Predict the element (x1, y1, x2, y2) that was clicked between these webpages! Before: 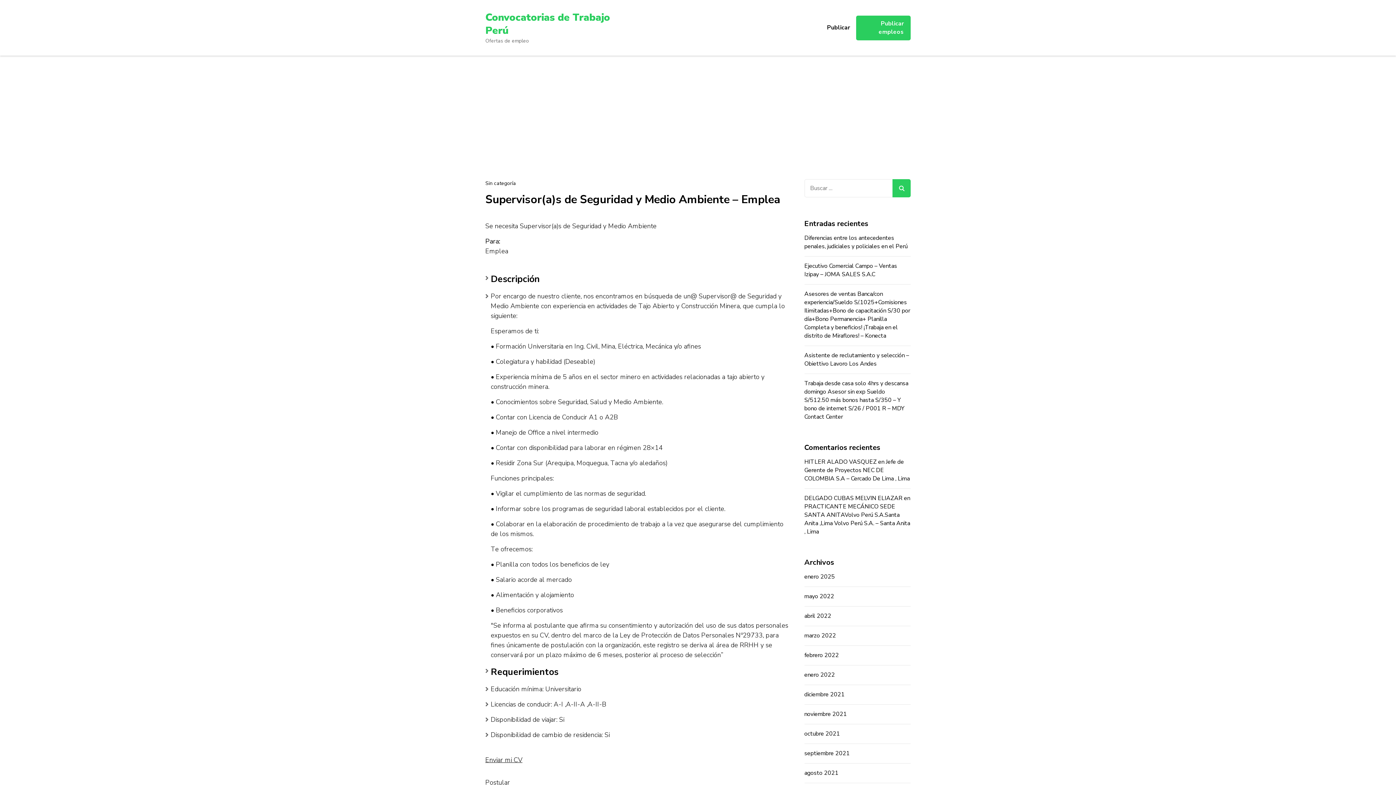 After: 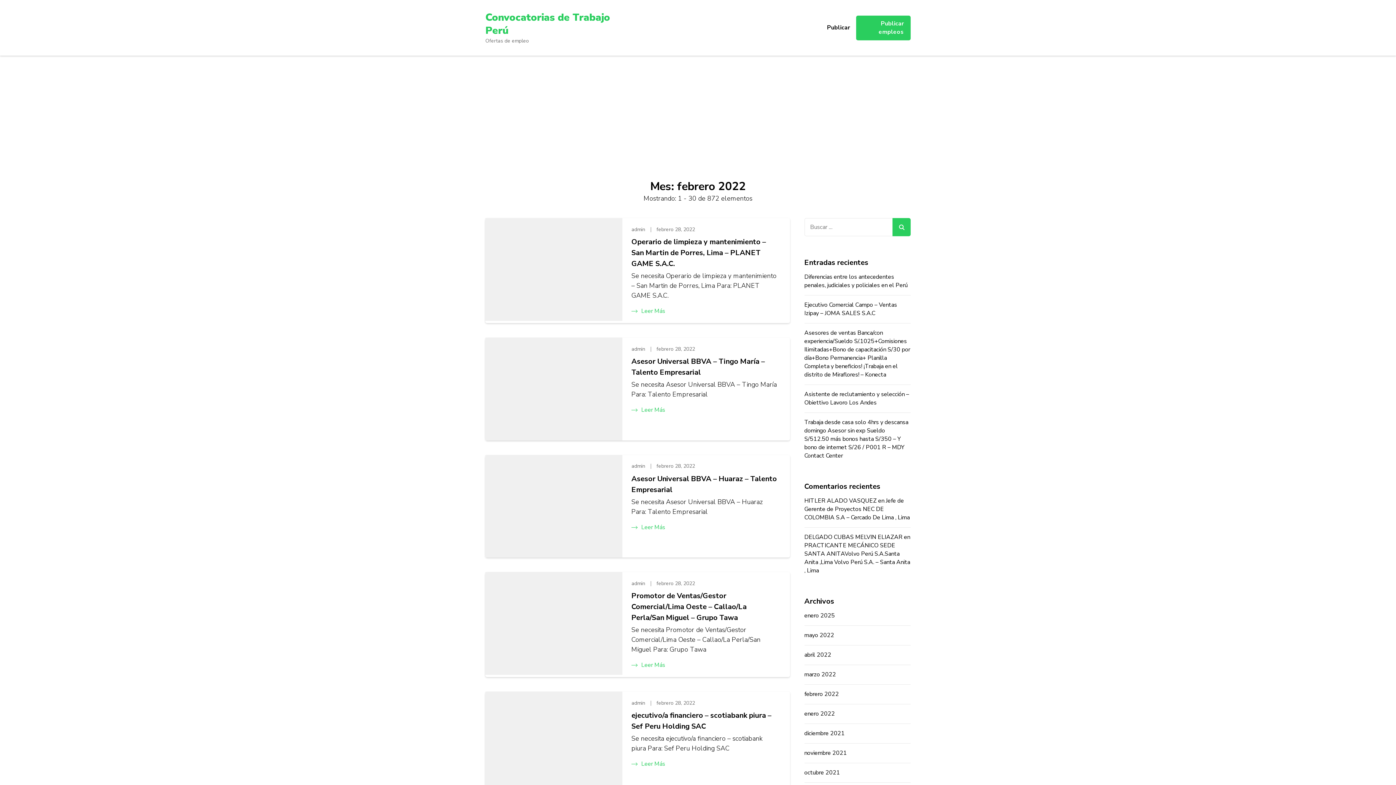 Action: label: febrero 2022 bbox: (804, 651, 839, 659)